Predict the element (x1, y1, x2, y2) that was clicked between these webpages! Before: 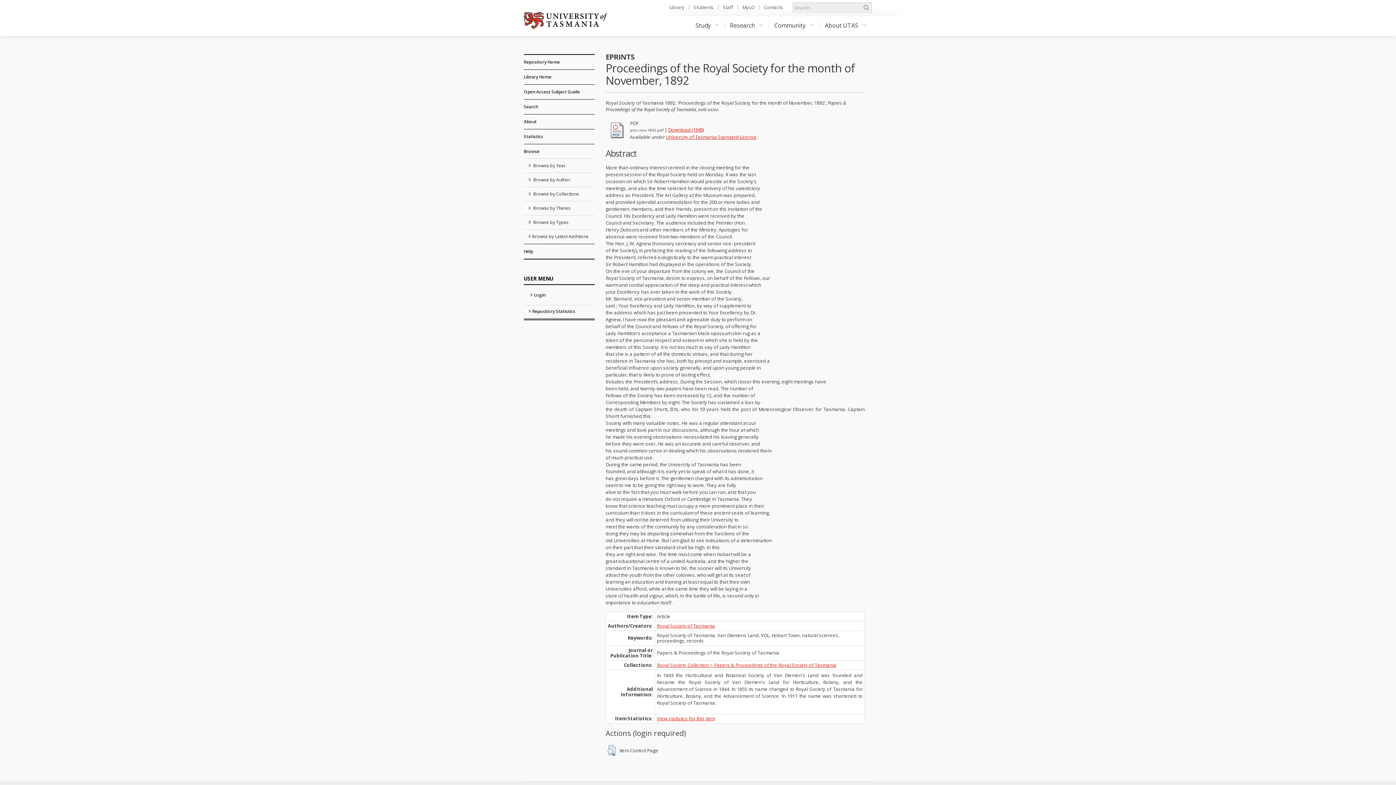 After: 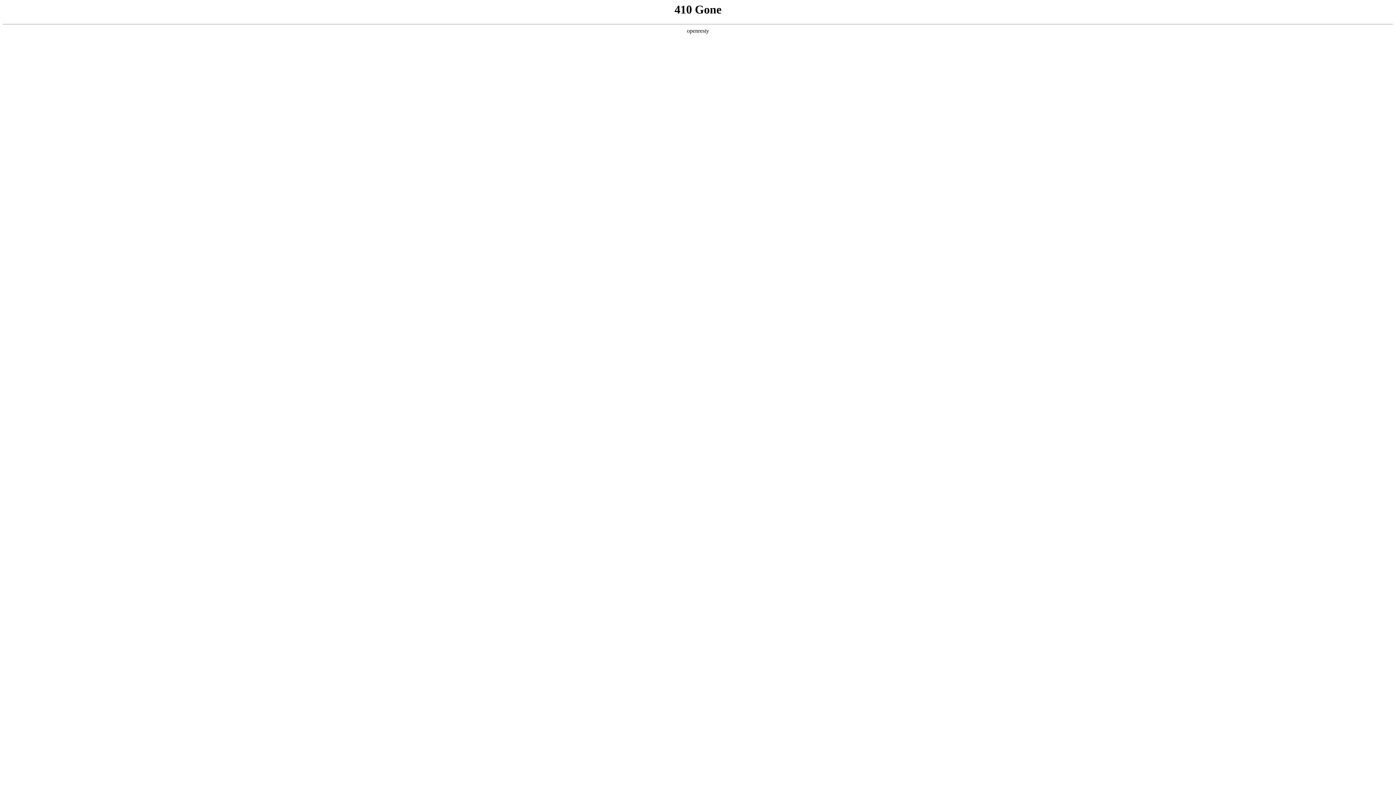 Action: label: Research bbox: (724, 16, 769, 34)